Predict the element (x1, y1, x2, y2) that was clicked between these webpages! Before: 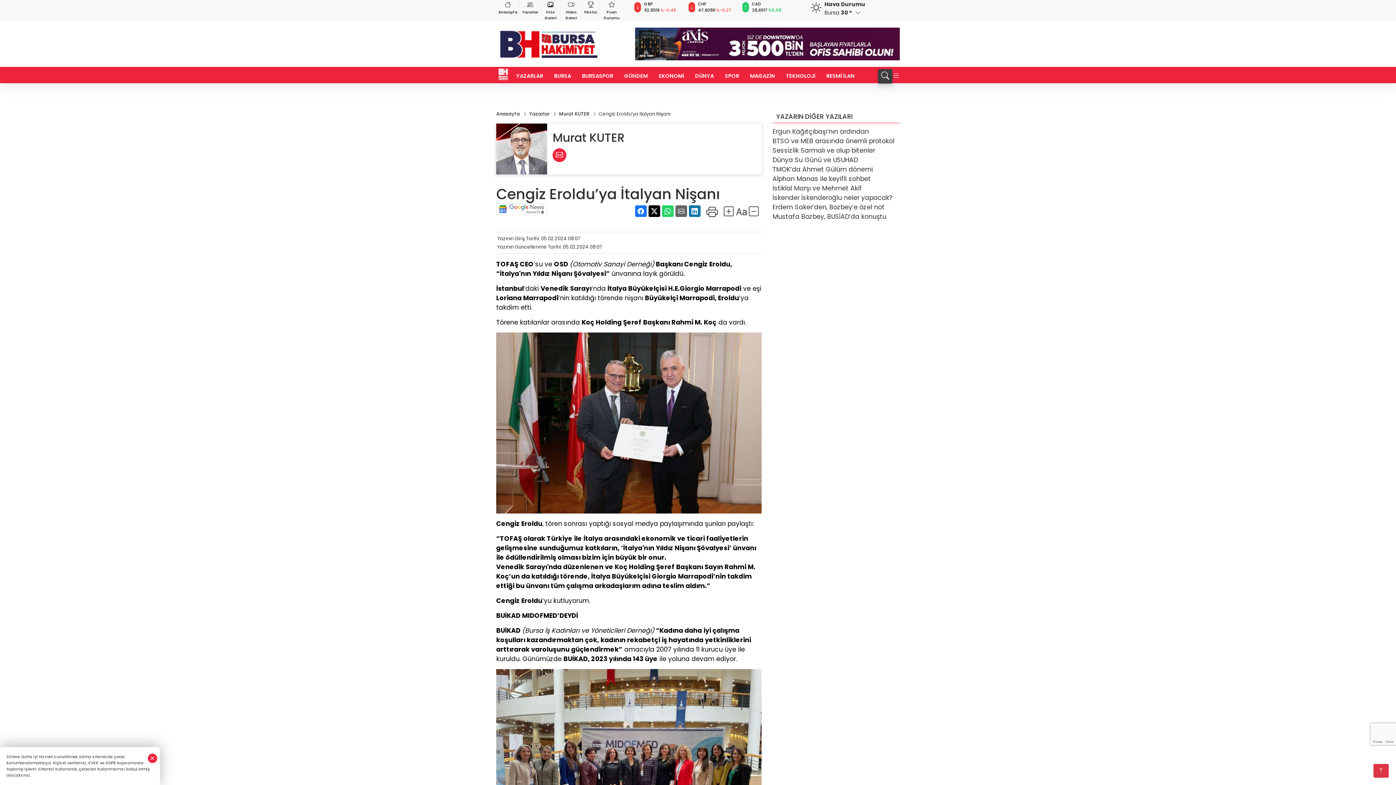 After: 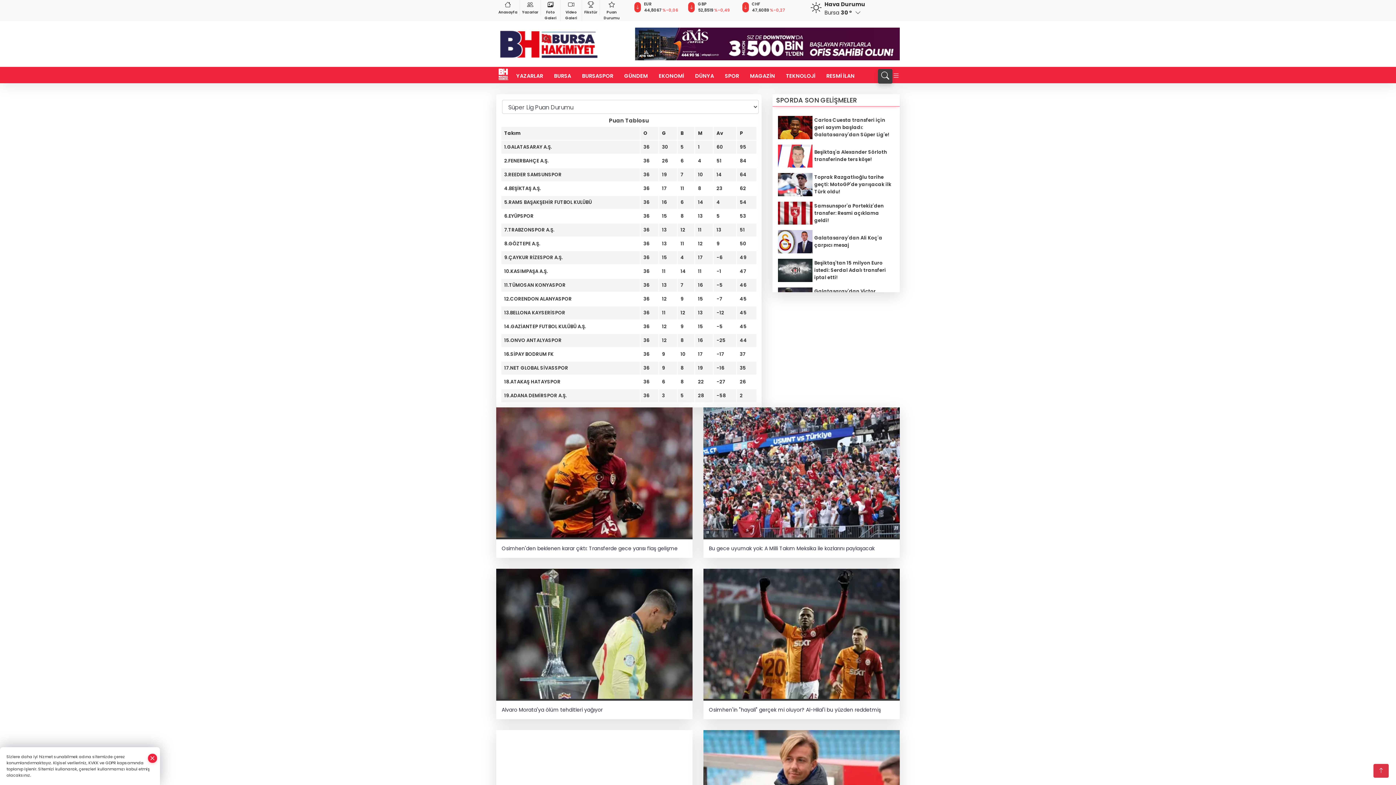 Action: bbox: (600, 0, 623, 21) label: Puan Durumu